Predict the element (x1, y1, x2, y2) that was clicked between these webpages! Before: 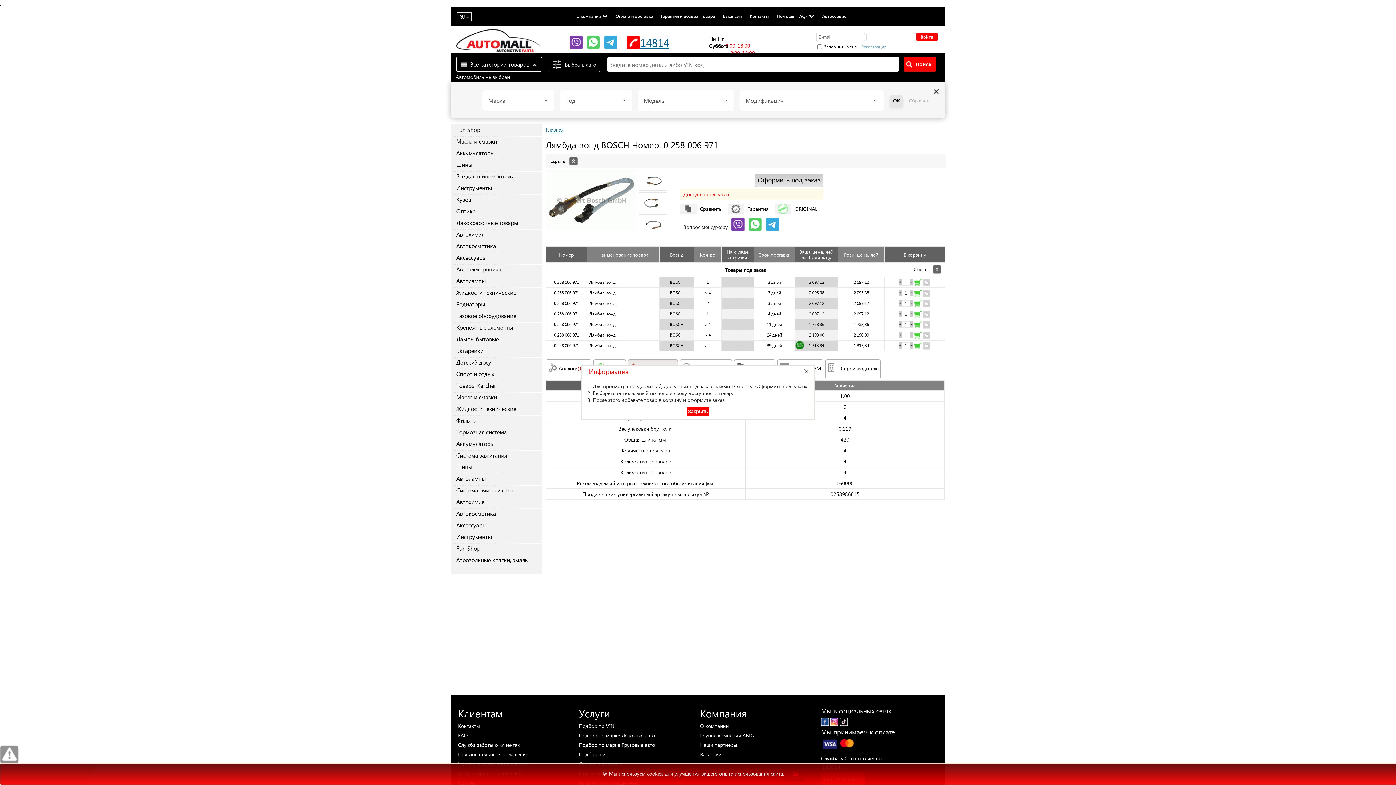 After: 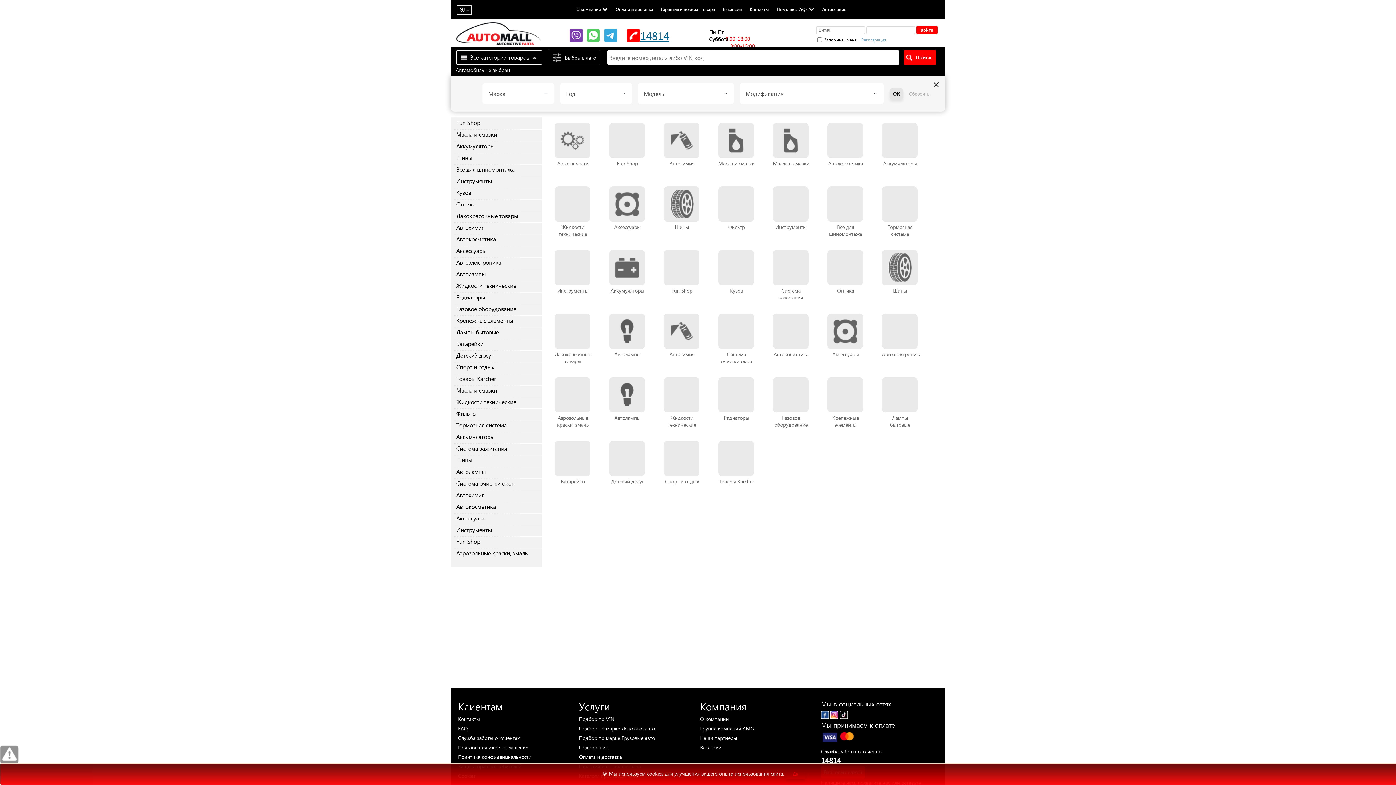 Action: bbox: (470, 60, 536, 67) label: Все категории товаров